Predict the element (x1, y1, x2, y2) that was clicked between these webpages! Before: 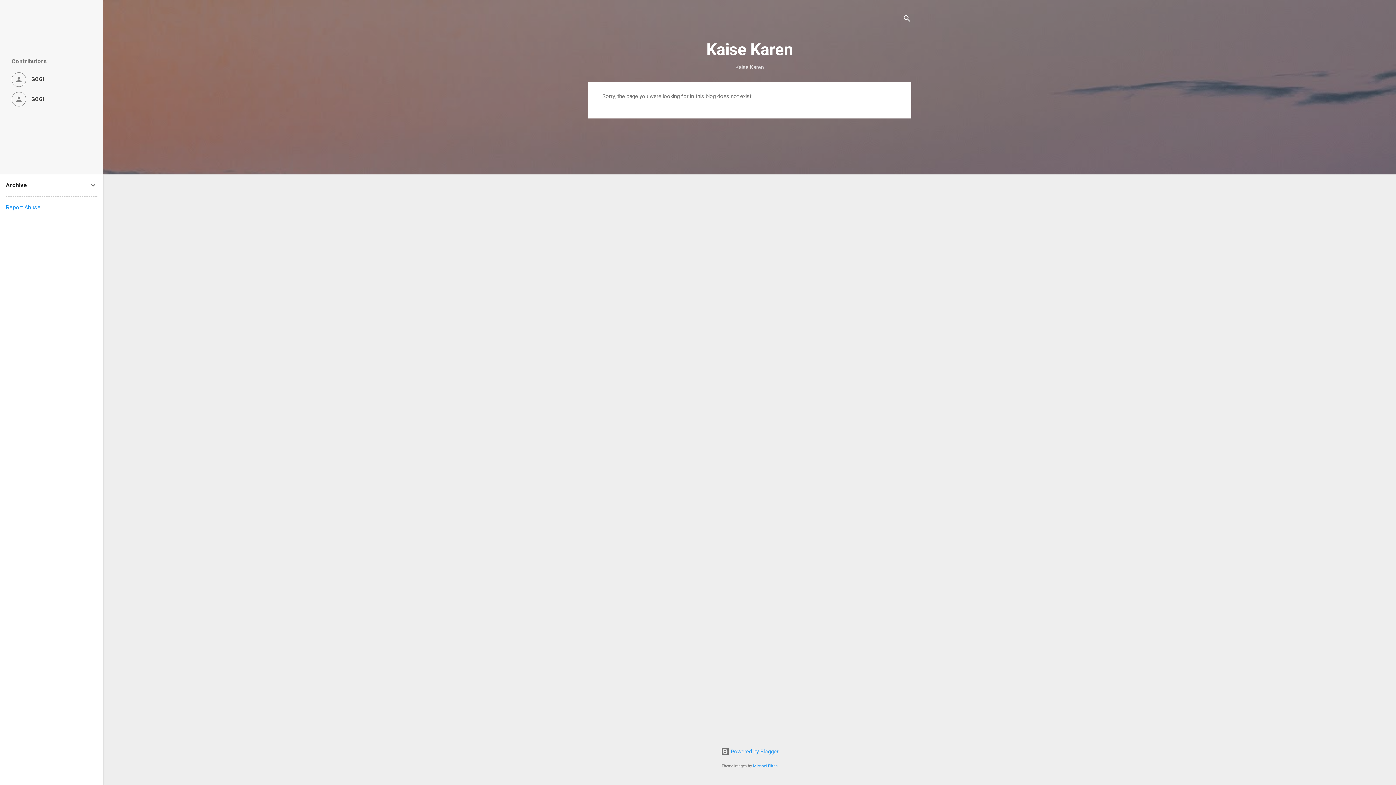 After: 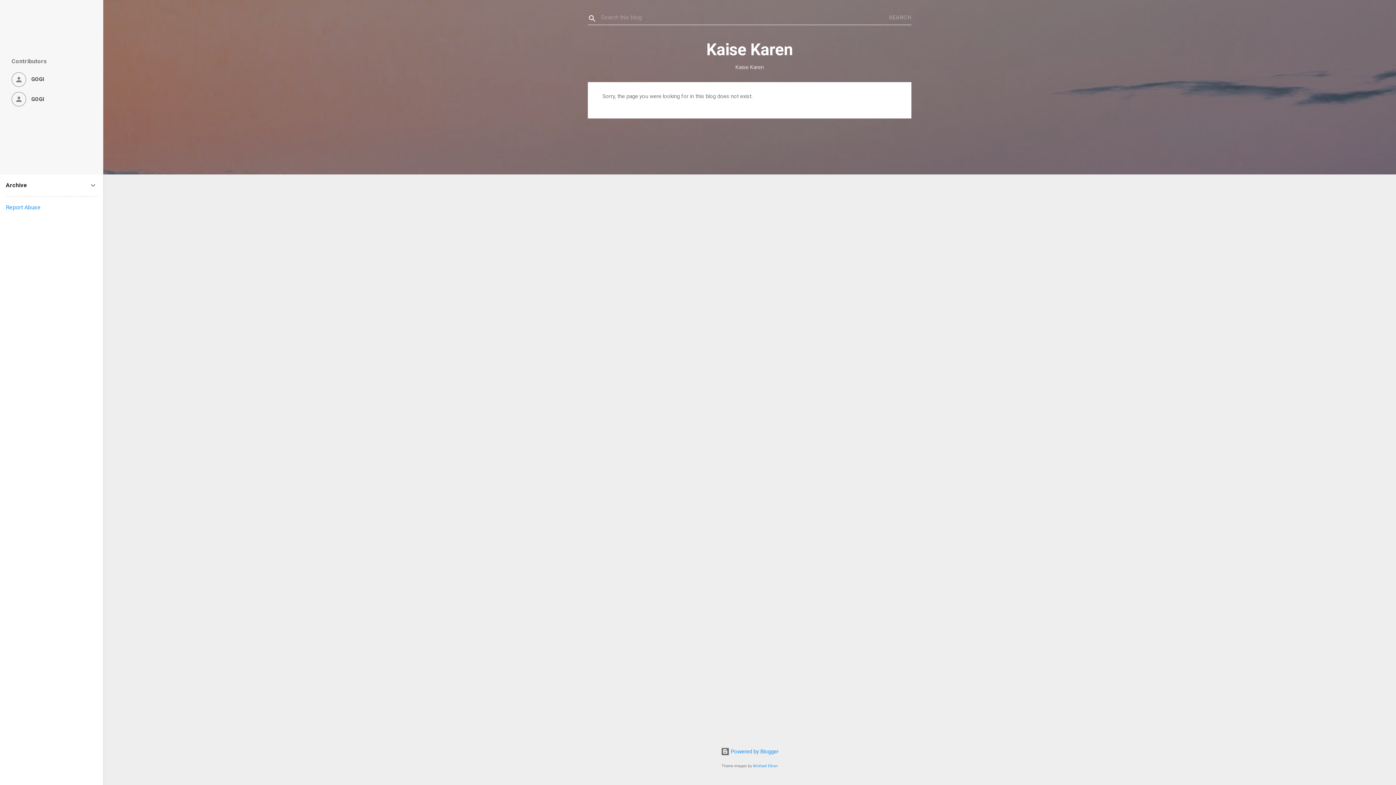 Action: label: Search bbox: (902, 8, 911, 30)